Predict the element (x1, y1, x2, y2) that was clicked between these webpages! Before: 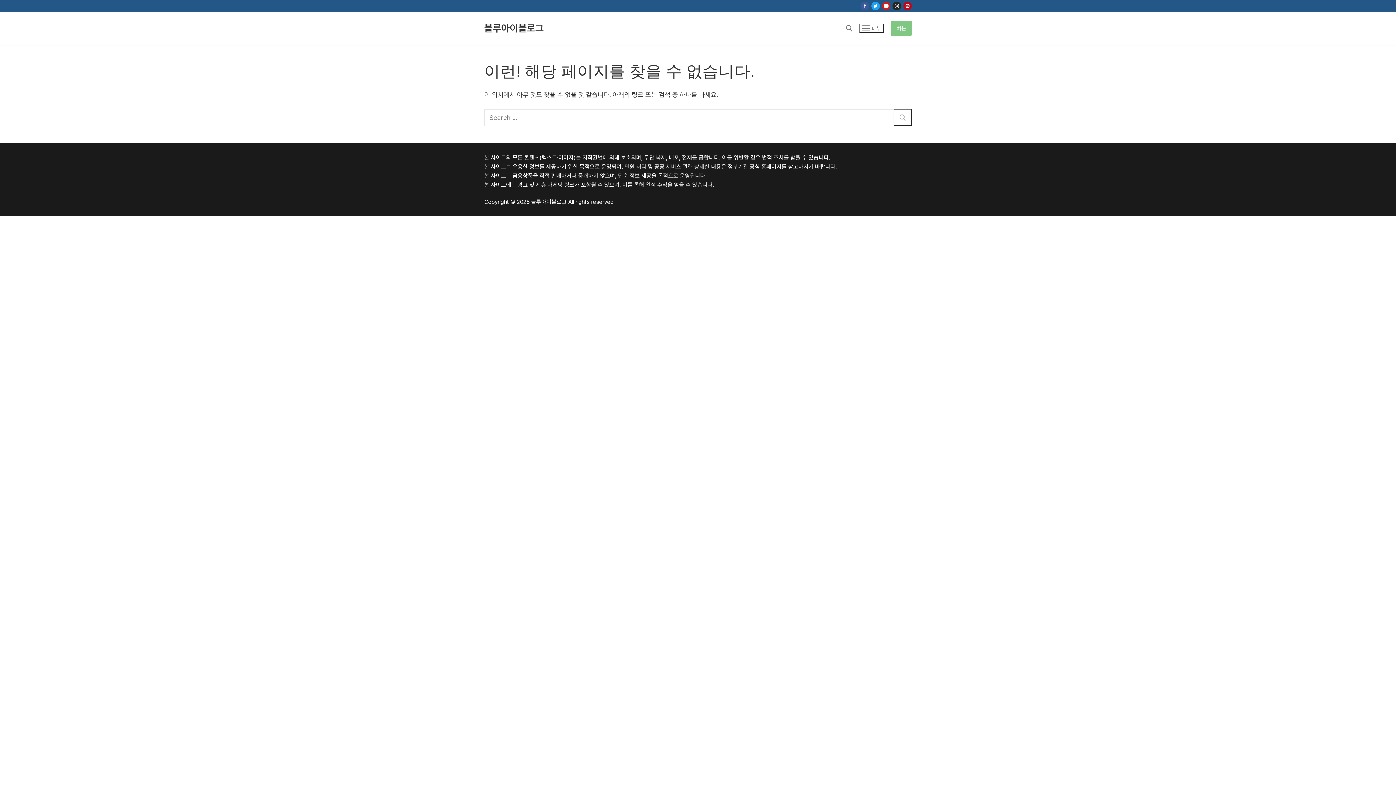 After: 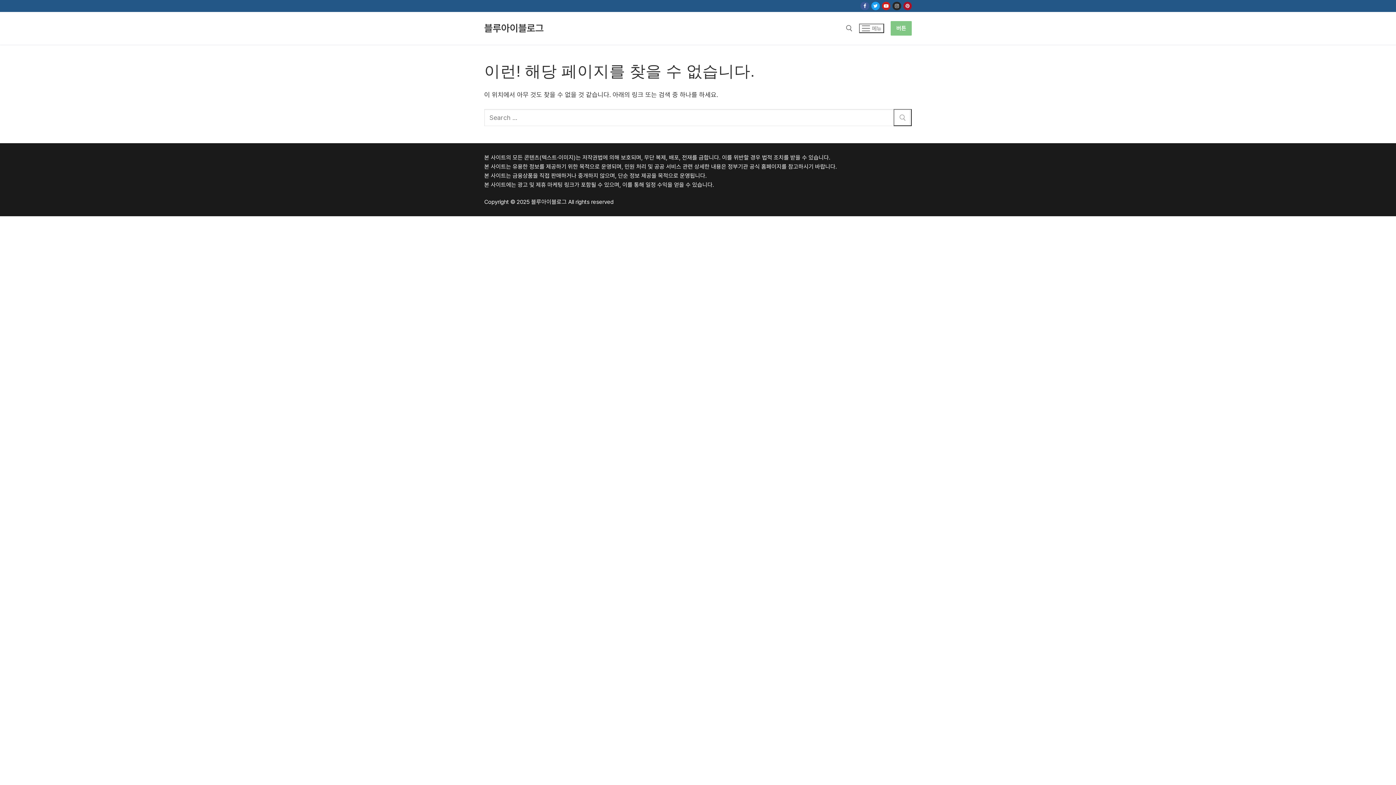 Action: label: Pinterest bbox: (903, 1, 912, 10)